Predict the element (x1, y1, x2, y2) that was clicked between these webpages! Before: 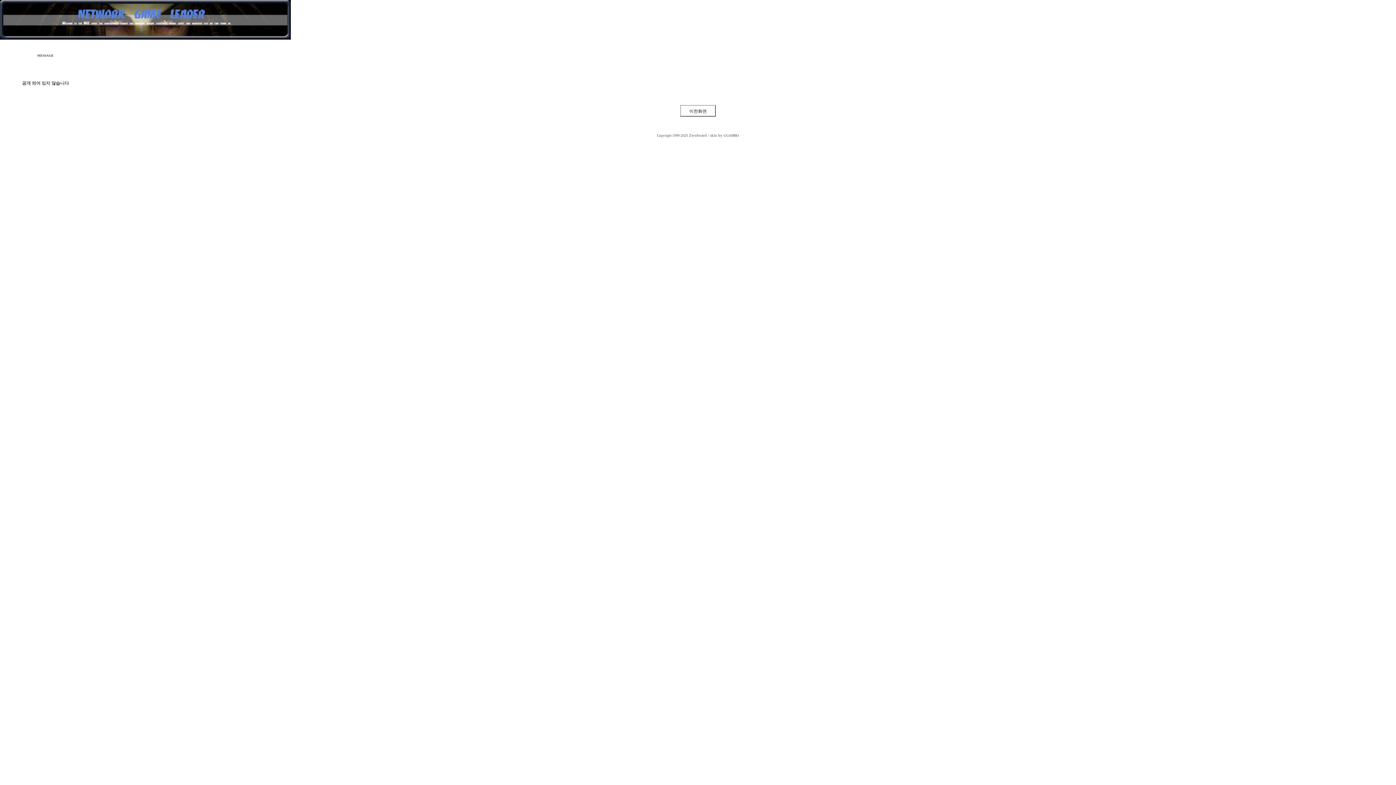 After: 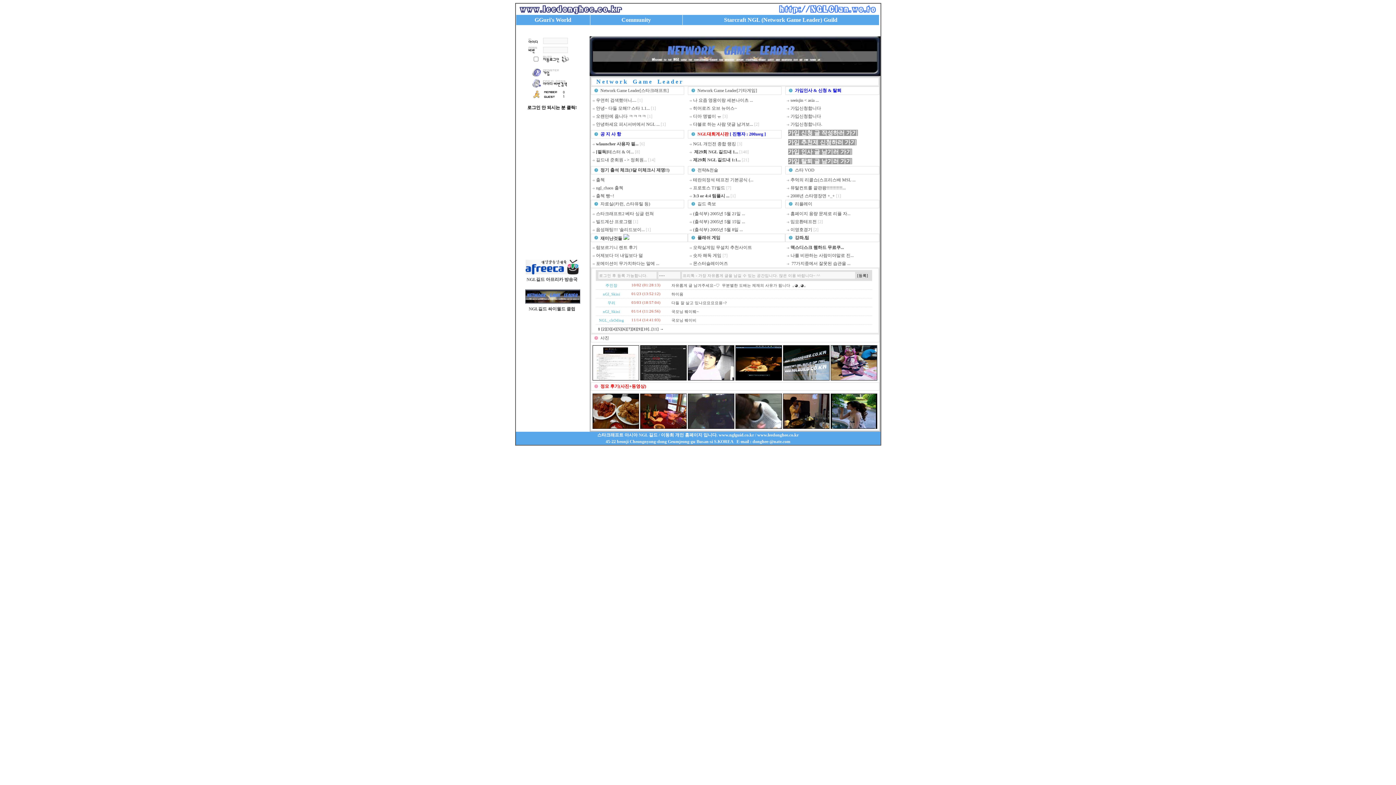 Action: bbox: (0, 35, 290, 40)